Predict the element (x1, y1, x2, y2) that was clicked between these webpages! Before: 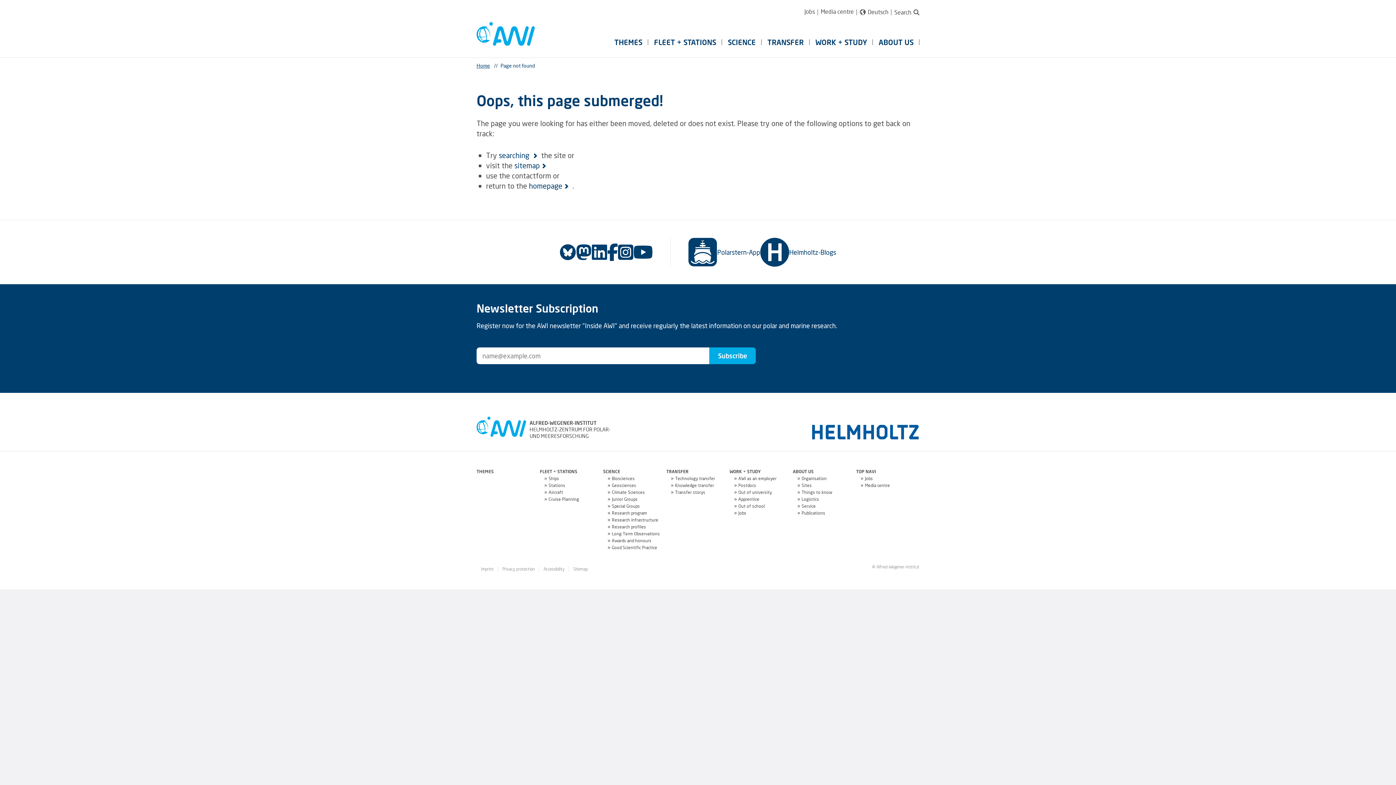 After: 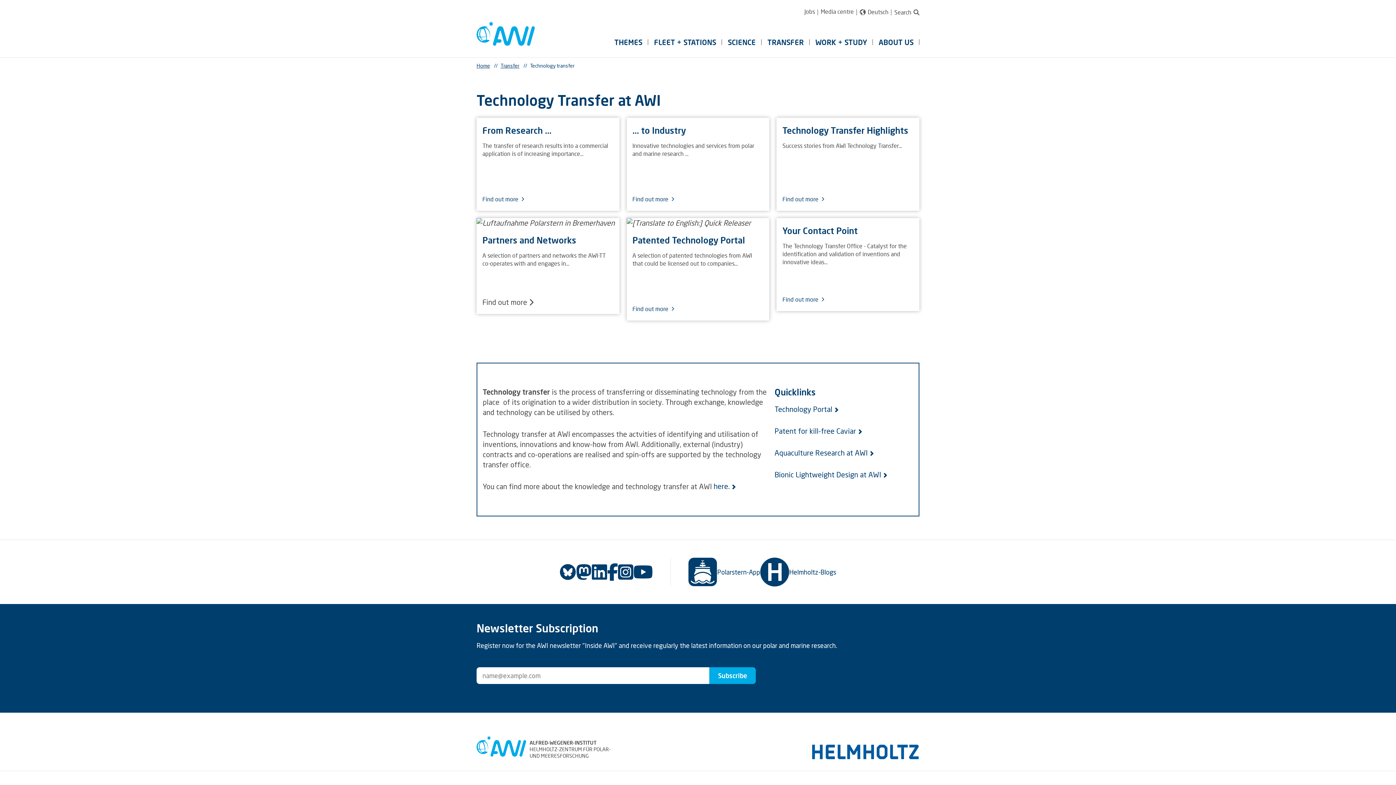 Action: label: Technology transfer bbox: (670, 476, 729, 481)